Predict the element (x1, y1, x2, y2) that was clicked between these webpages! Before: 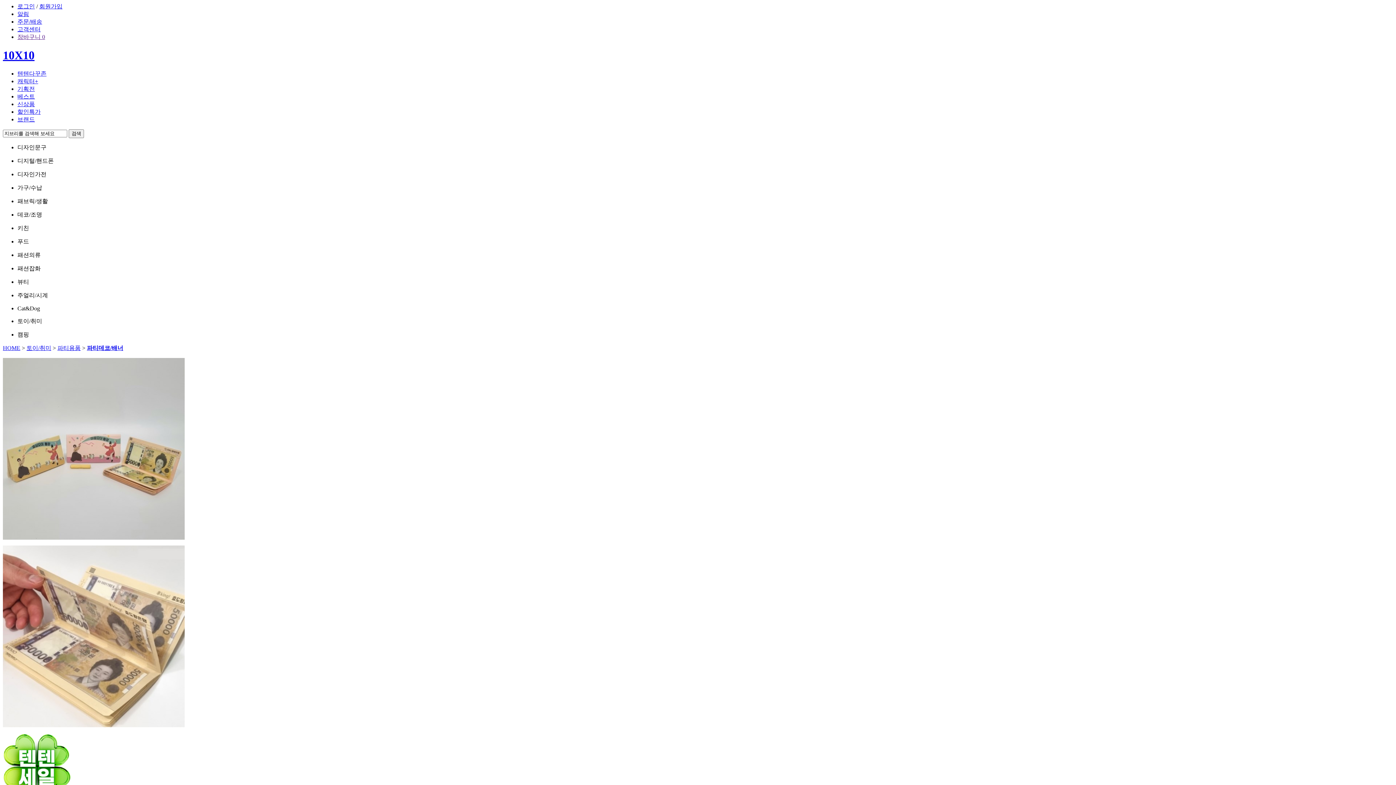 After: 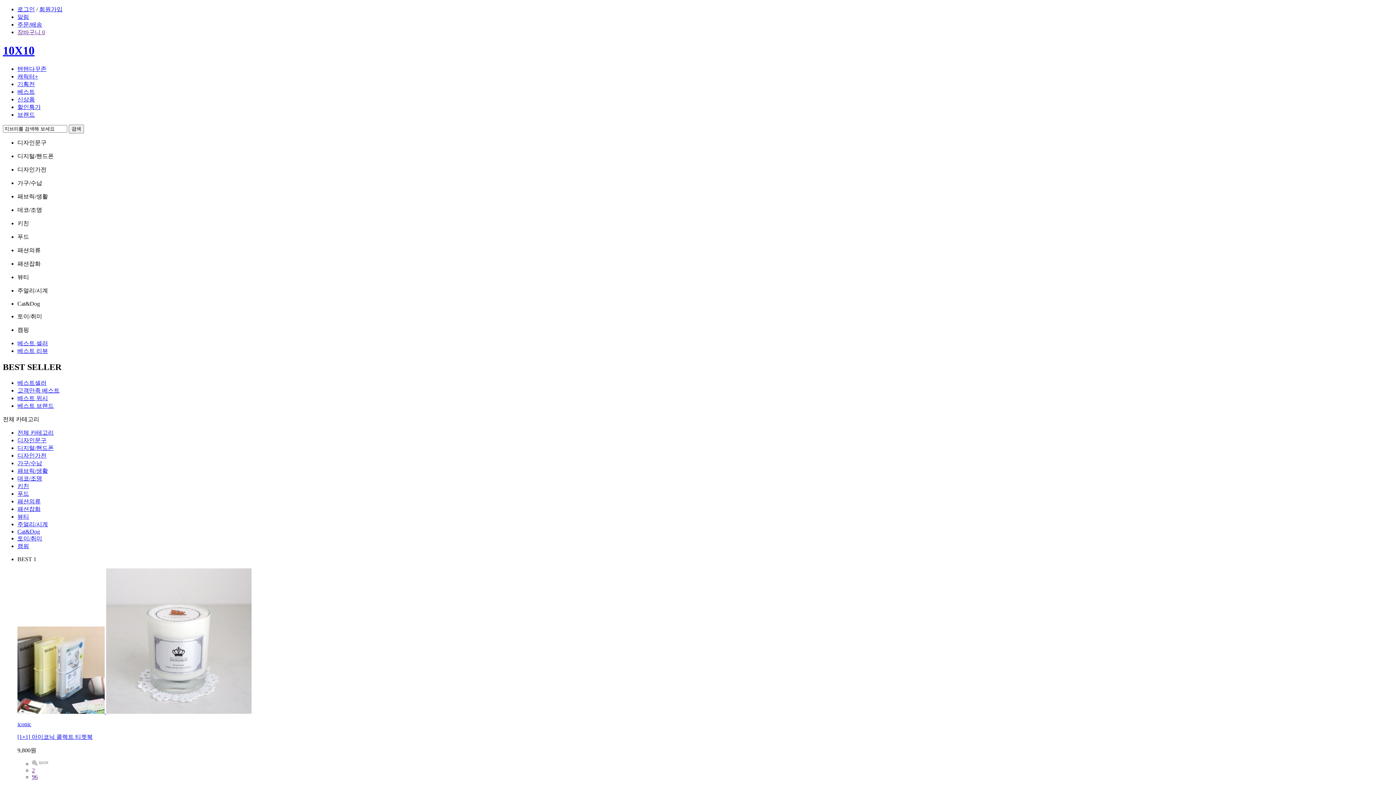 Action: label: 베스트 bbox: (17, 93, 34, 99)